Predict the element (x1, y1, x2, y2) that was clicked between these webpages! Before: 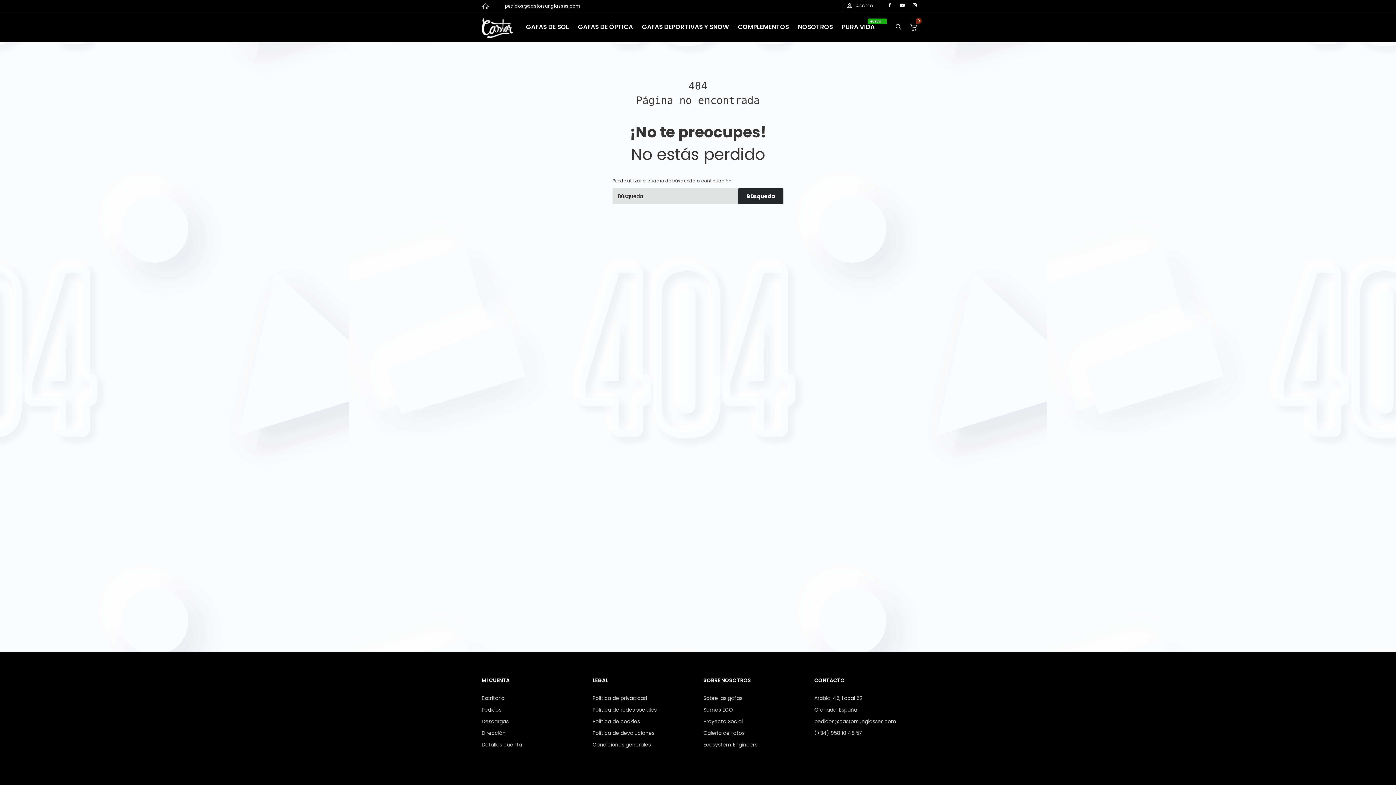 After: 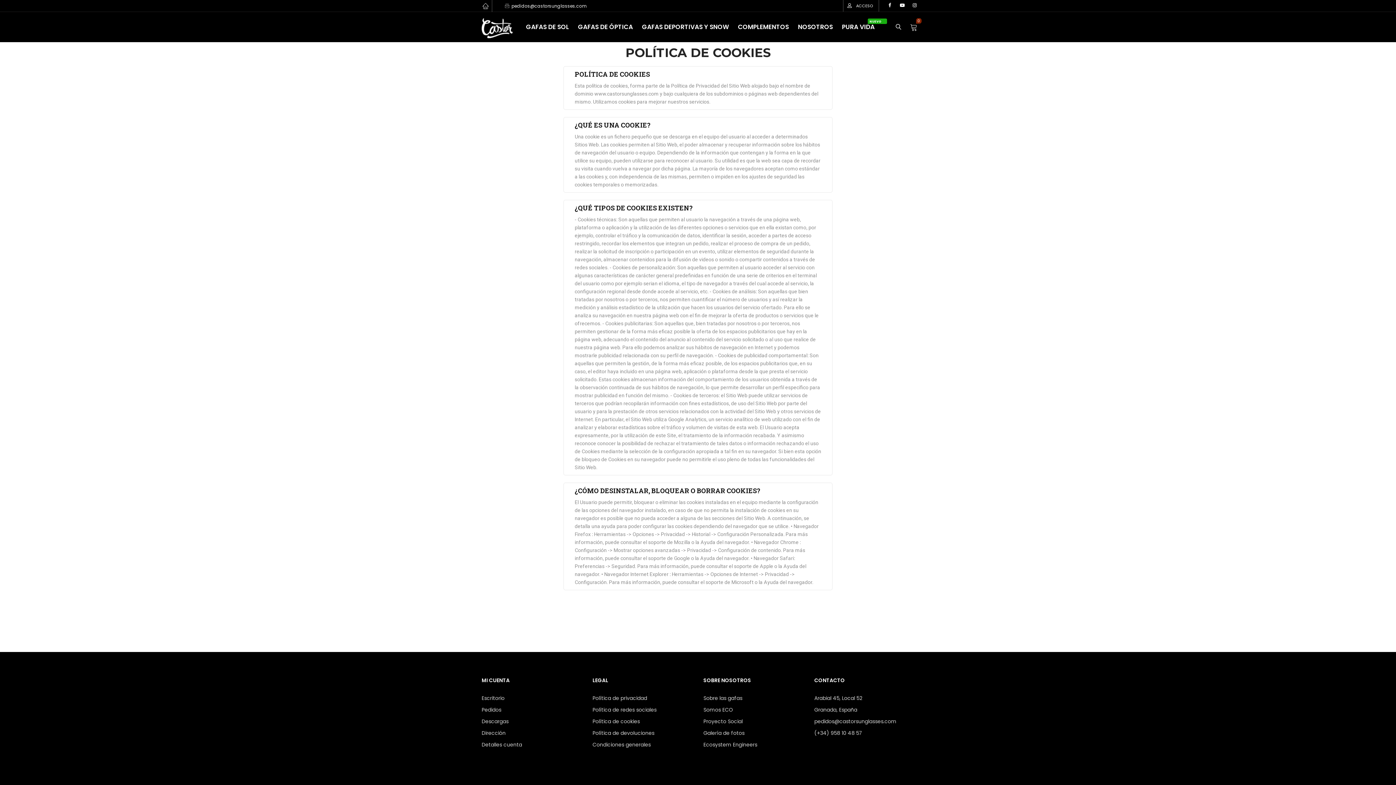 Action: bbox: (592, 718, 640, 725) label: Política de cookies